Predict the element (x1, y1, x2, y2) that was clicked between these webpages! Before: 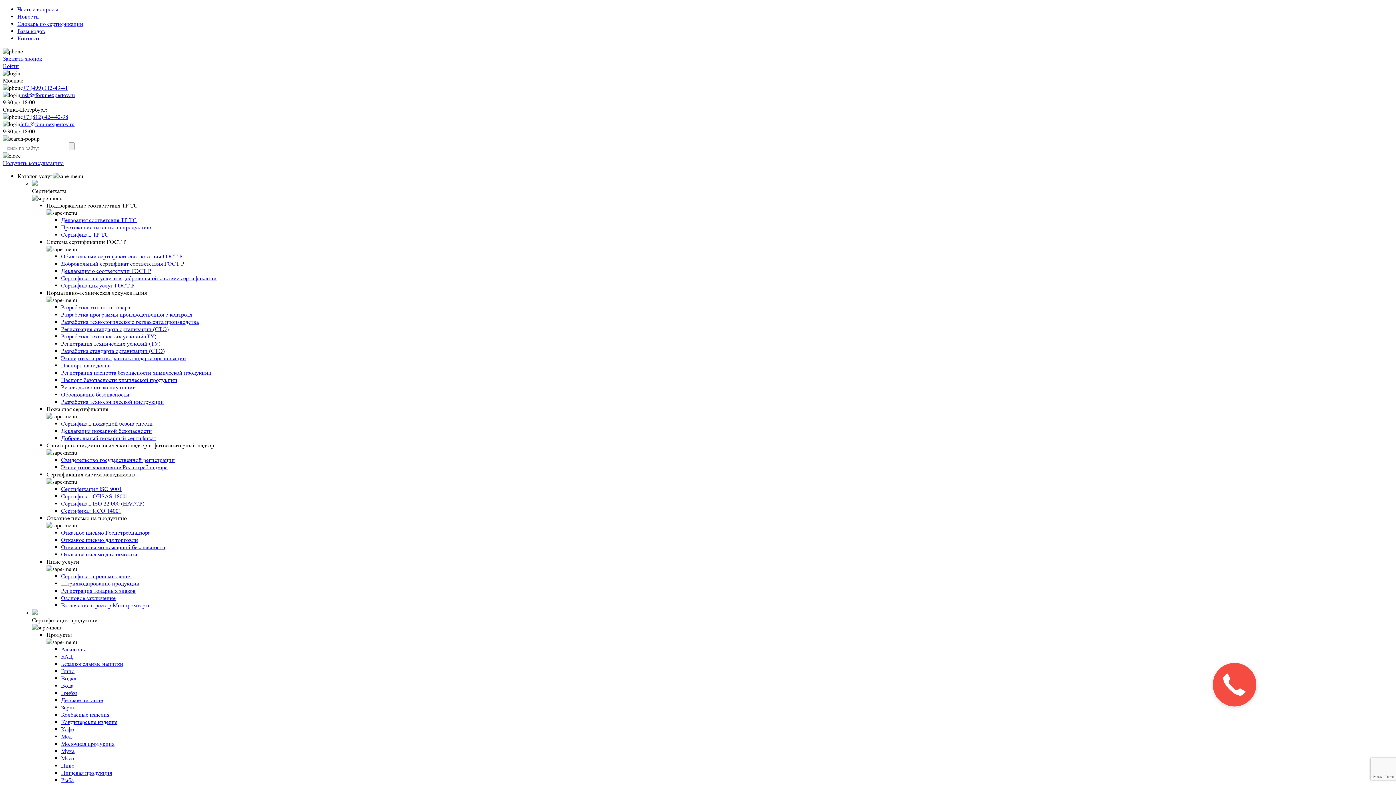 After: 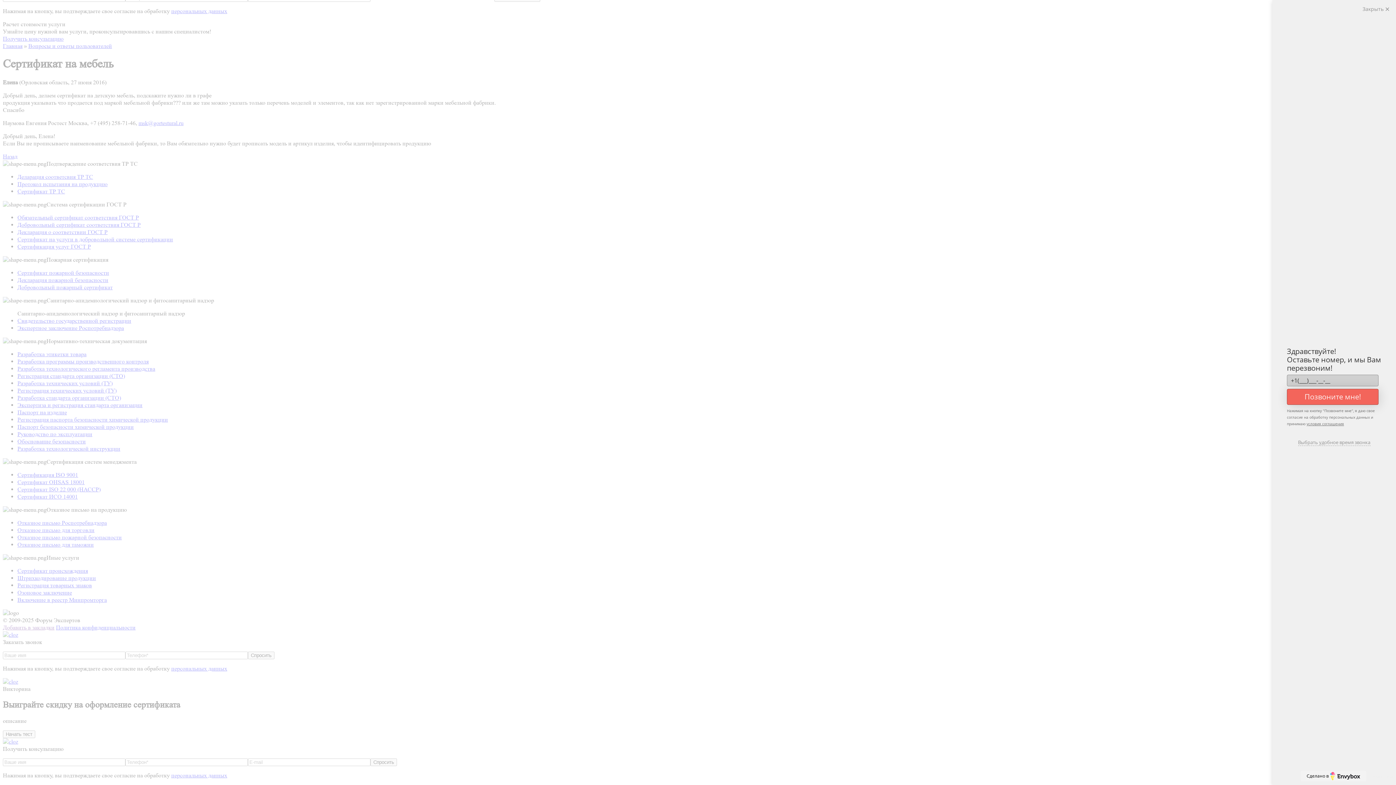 Action: bbox: (2, 55, 42, 62) label: Заказать звонок